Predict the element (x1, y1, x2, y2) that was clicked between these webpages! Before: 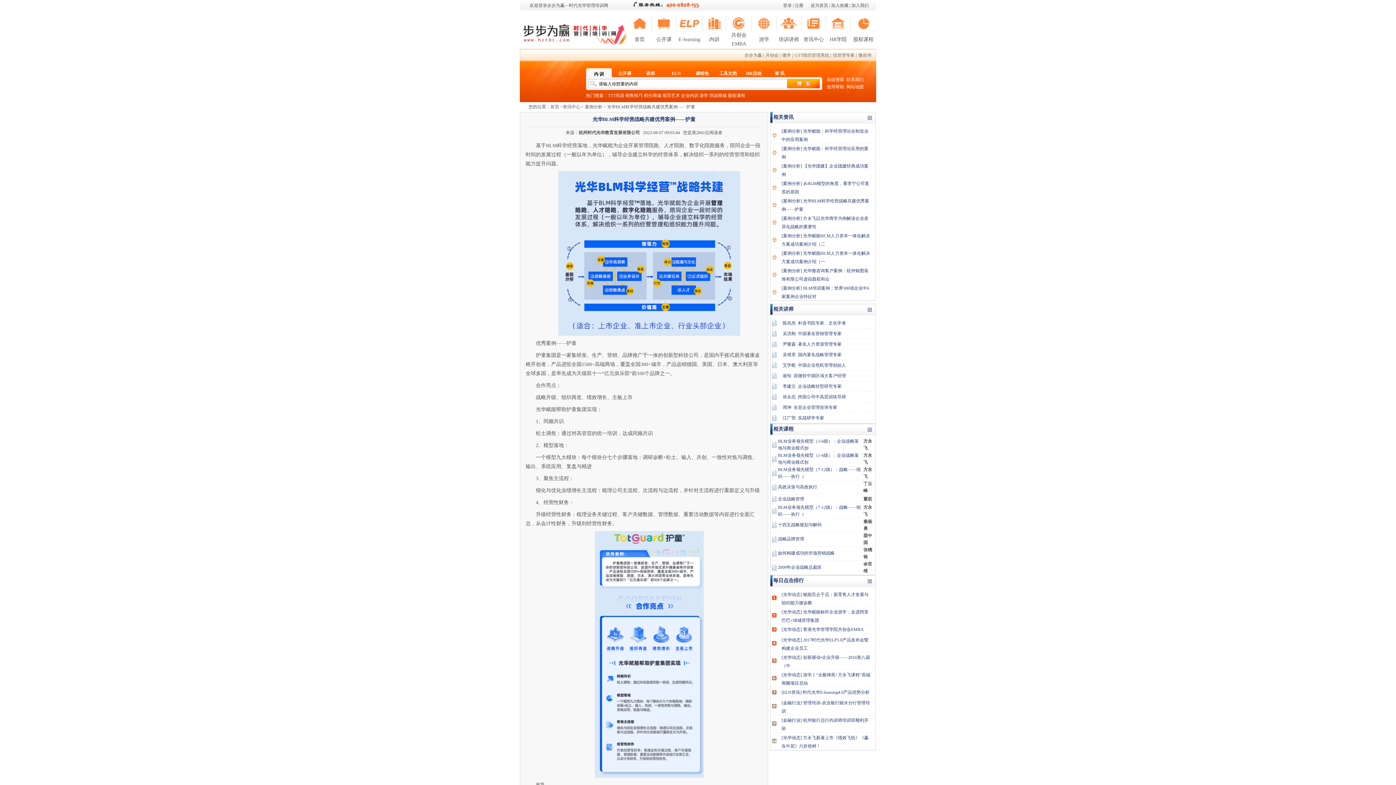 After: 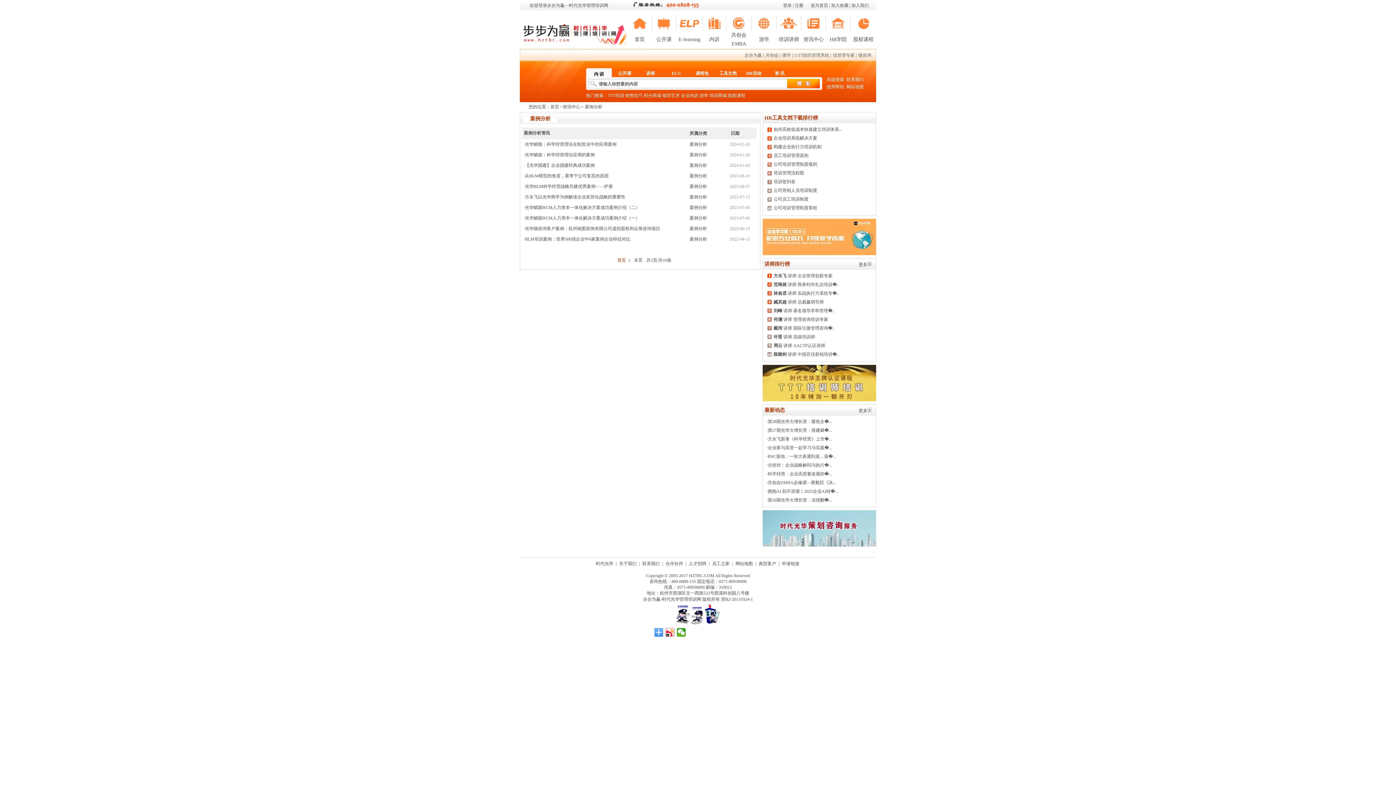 Action: bbox: (783, 233, 800, 238) label: 案例分析